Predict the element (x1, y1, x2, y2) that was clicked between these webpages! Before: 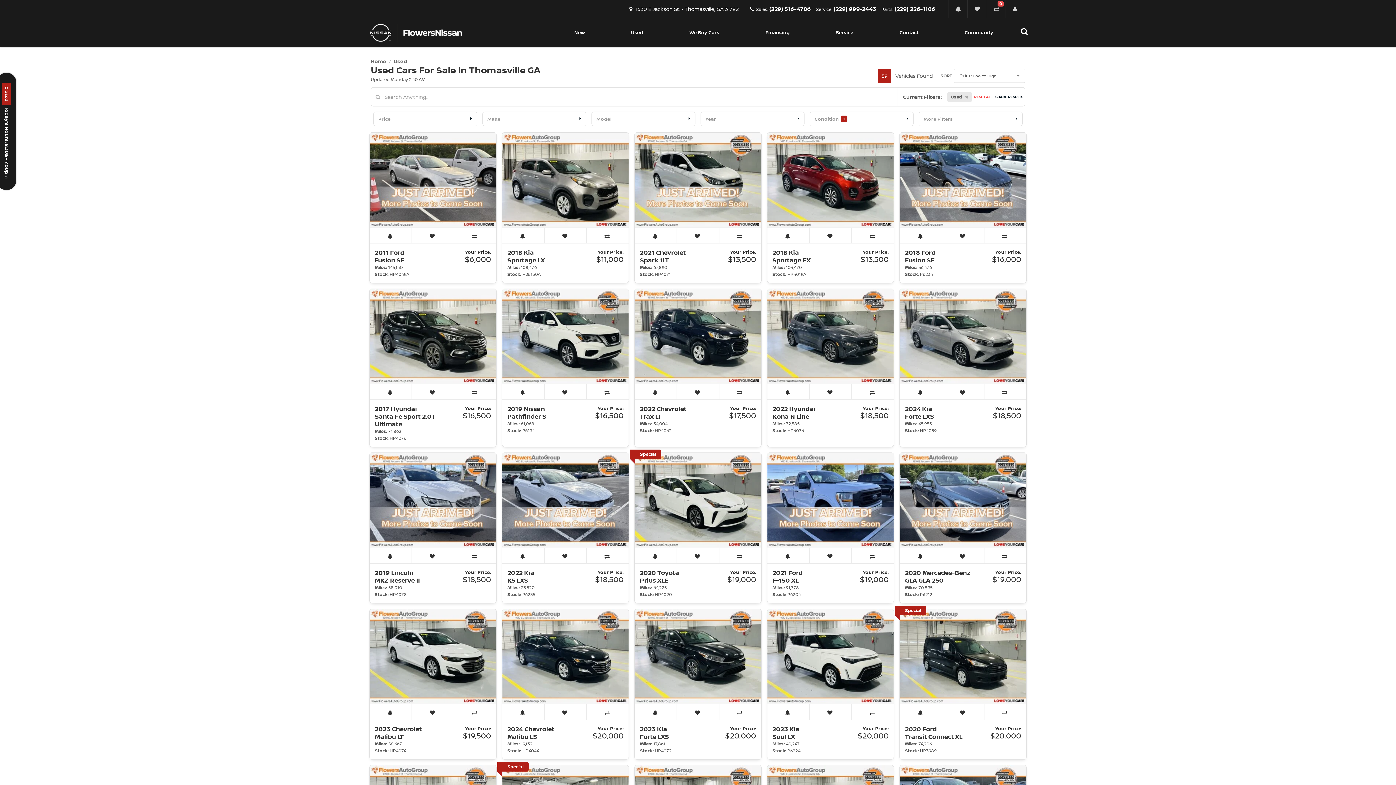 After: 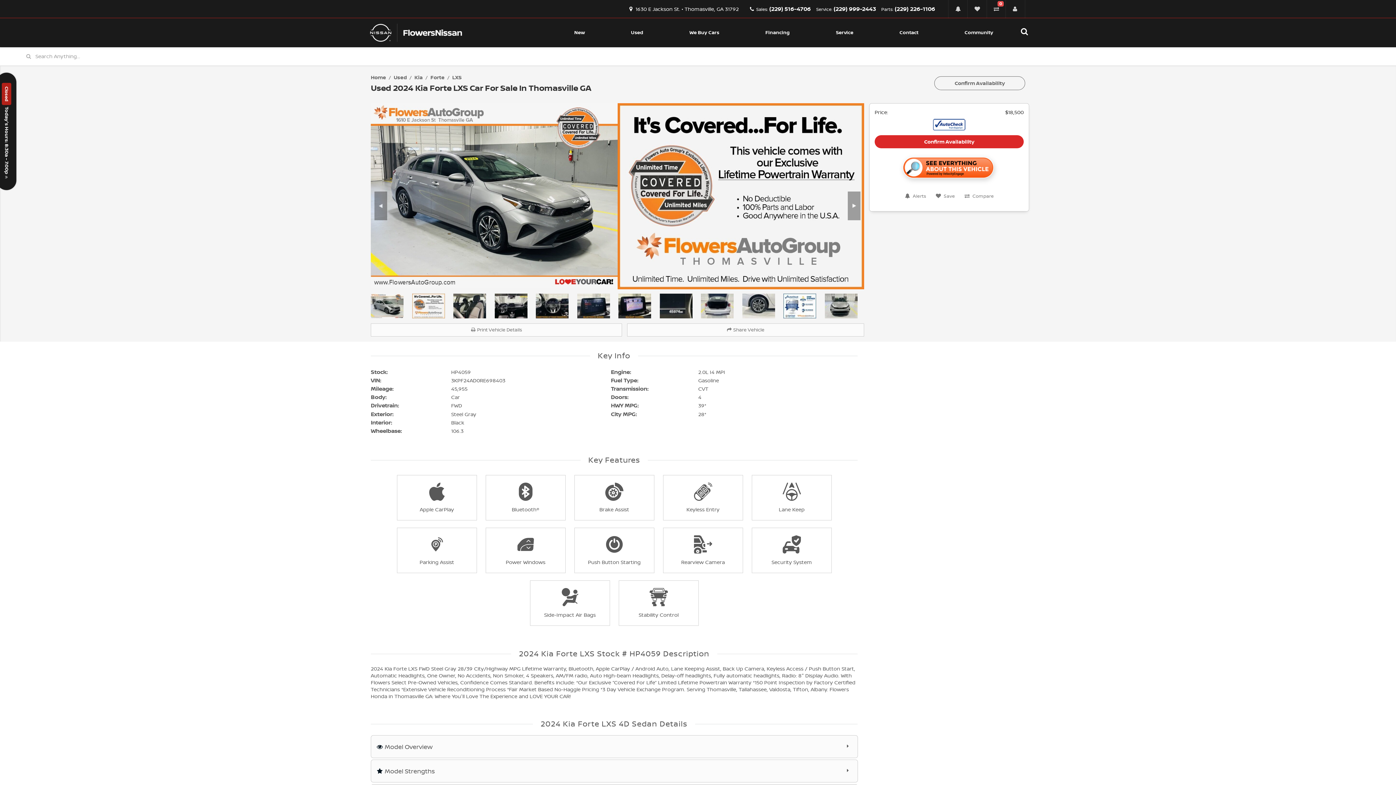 Action: bbox: (900, 289, 1026, 383)